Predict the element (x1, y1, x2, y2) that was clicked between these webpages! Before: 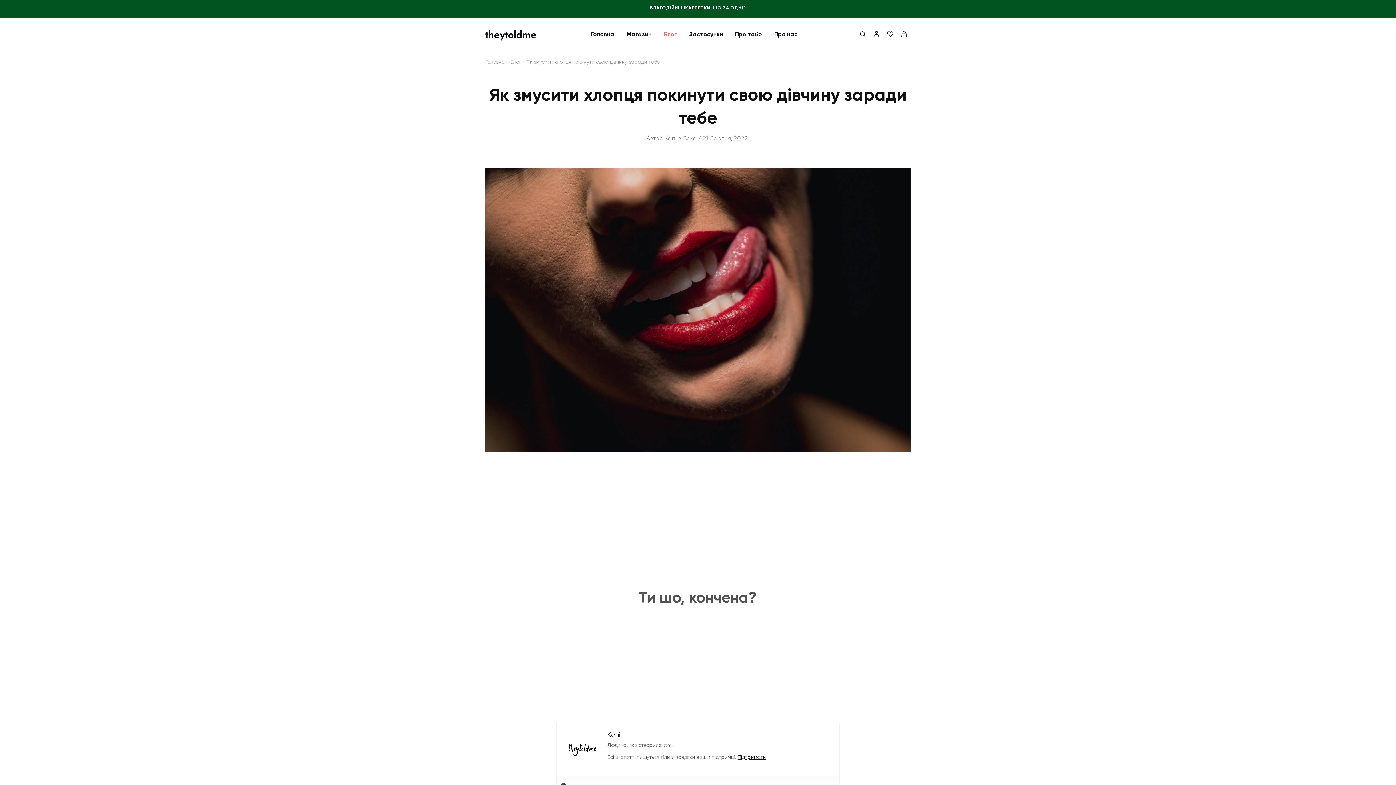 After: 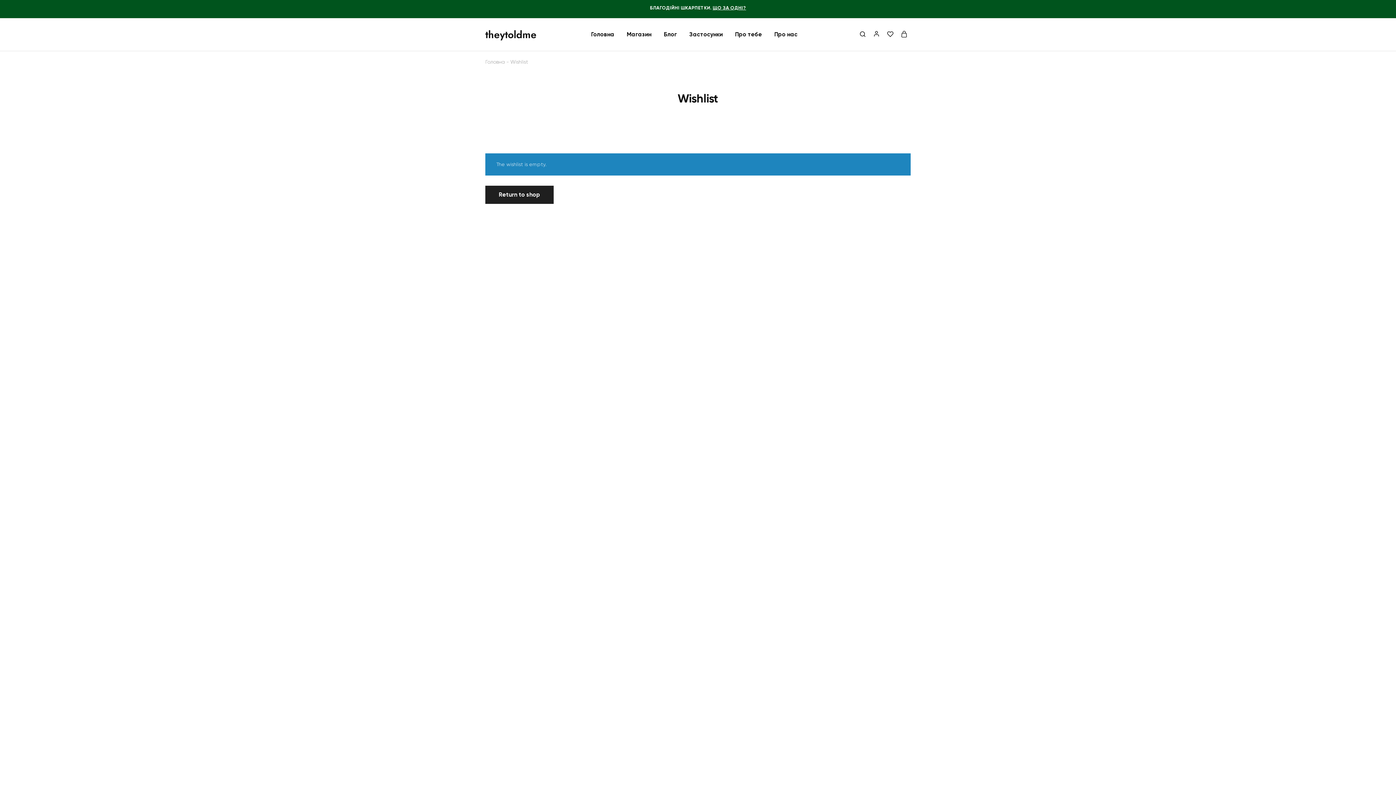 Action: bbox: (887, 30, 893, 38)